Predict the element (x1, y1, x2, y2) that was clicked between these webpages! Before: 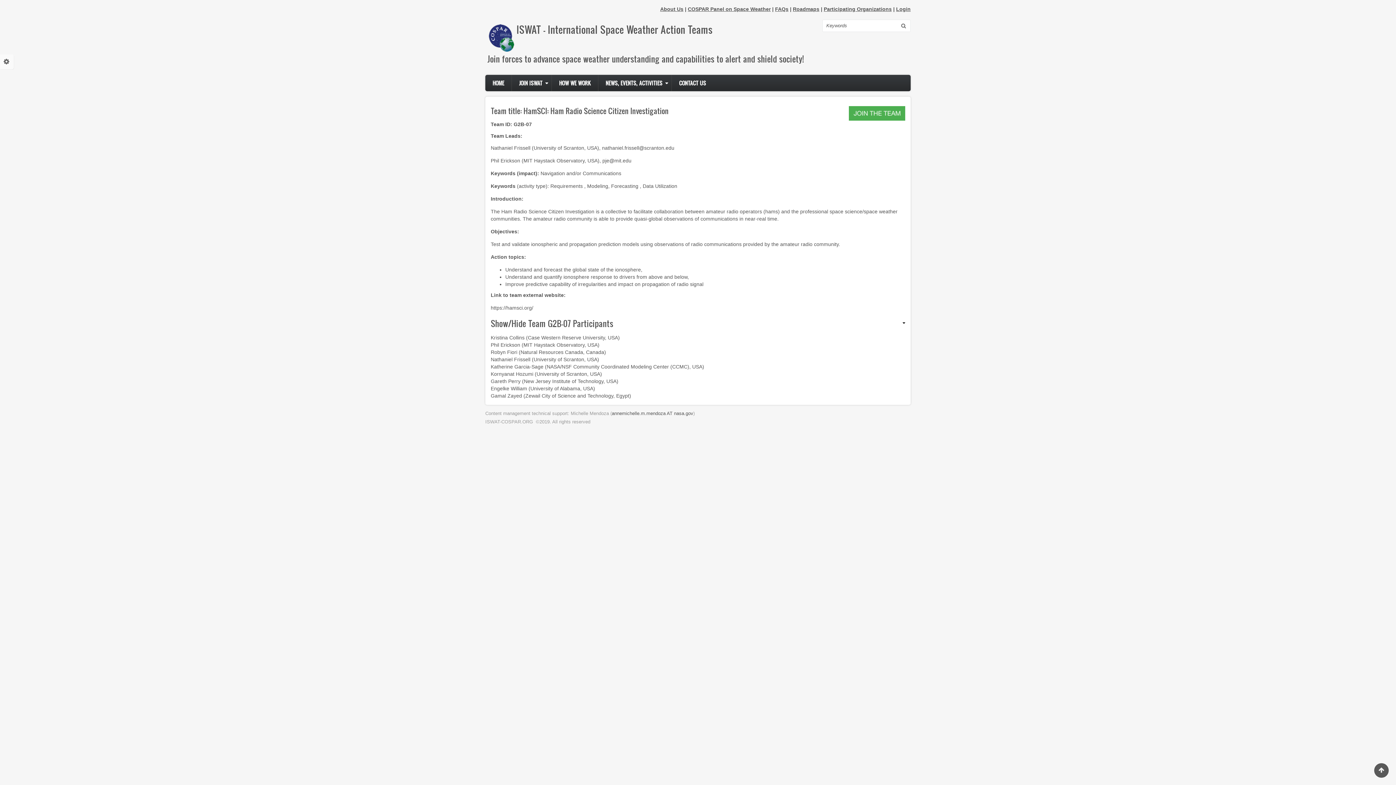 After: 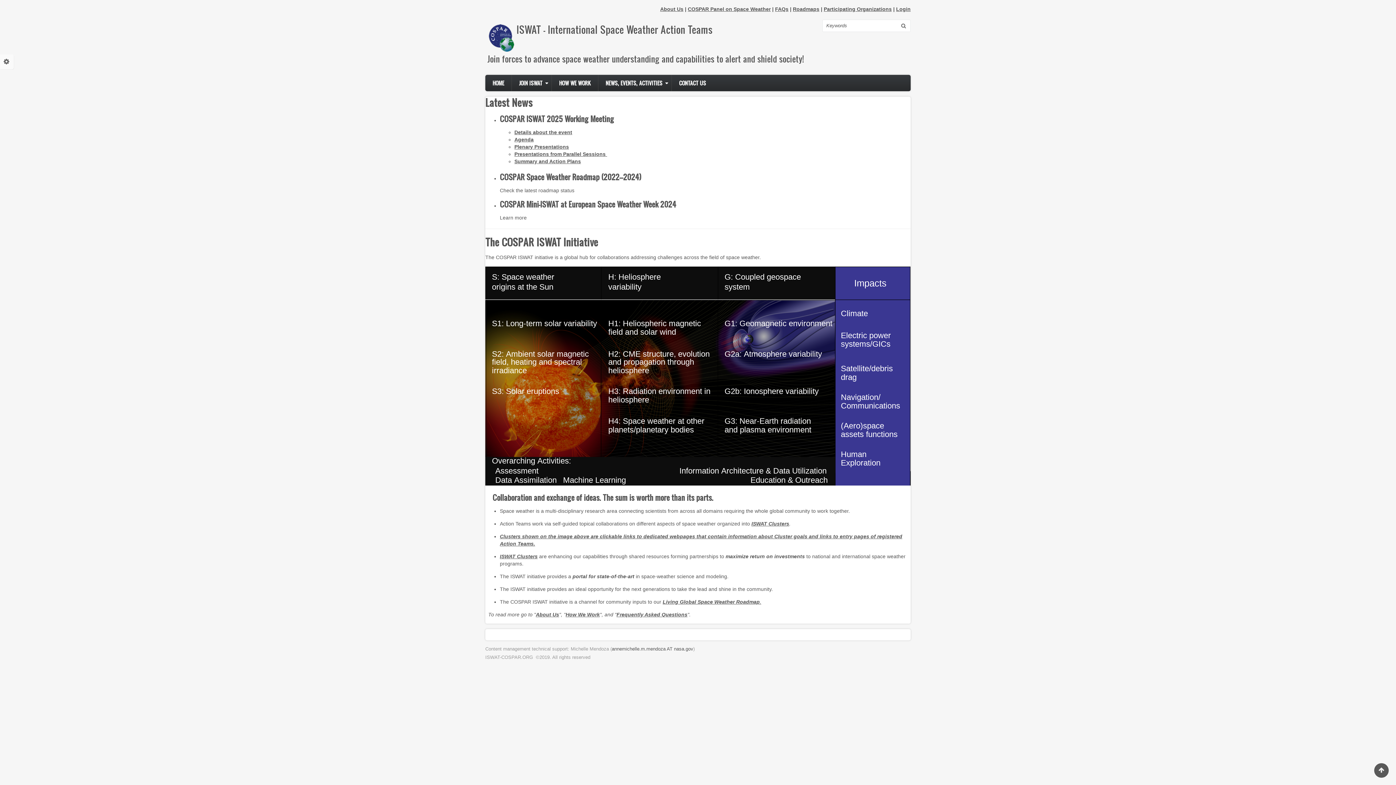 Action: label: ISWAT - International Space Weather Action Teams bbox: (516, 22, 712, 36)